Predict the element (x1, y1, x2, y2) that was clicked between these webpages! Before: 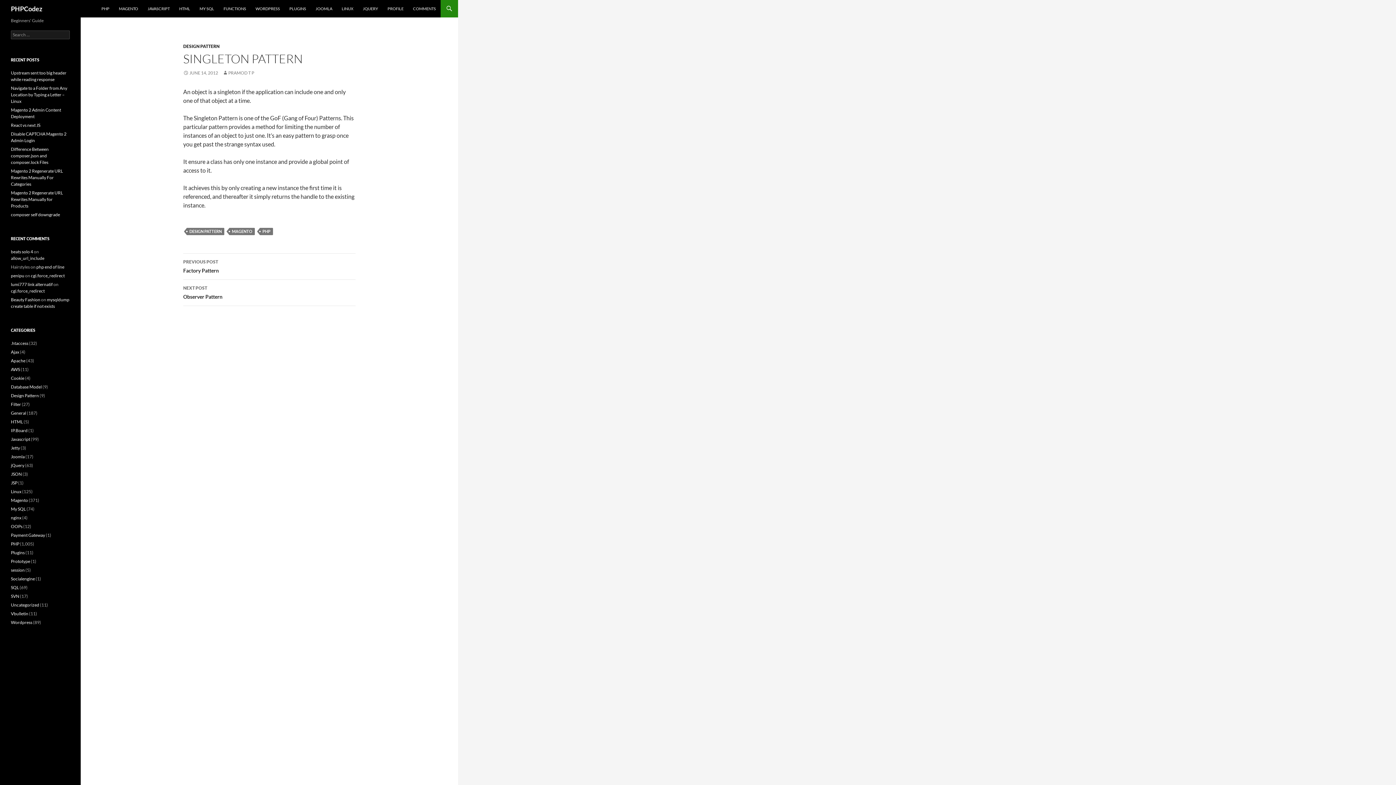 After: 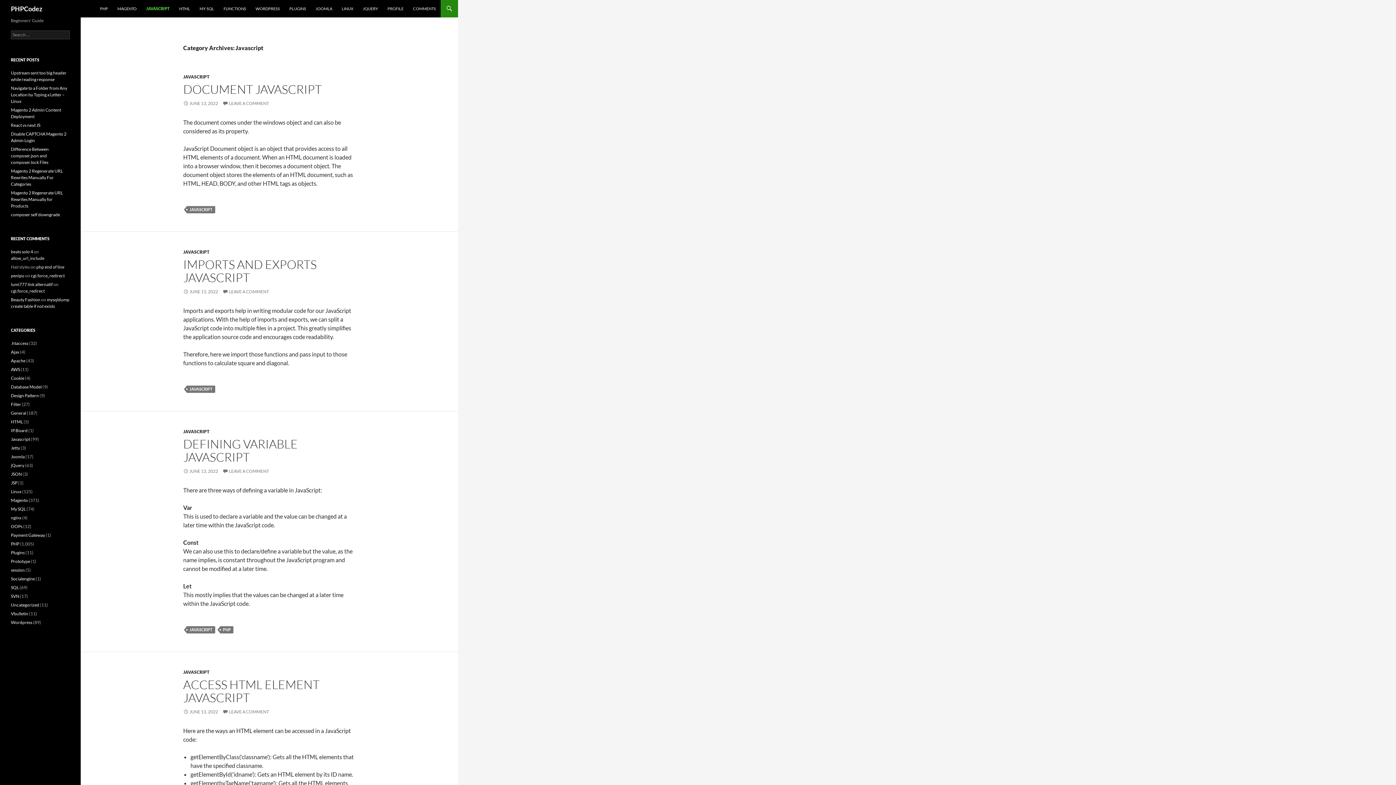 Action: bbox: (143, 0, 174, 17) label: JAVASCRIPT